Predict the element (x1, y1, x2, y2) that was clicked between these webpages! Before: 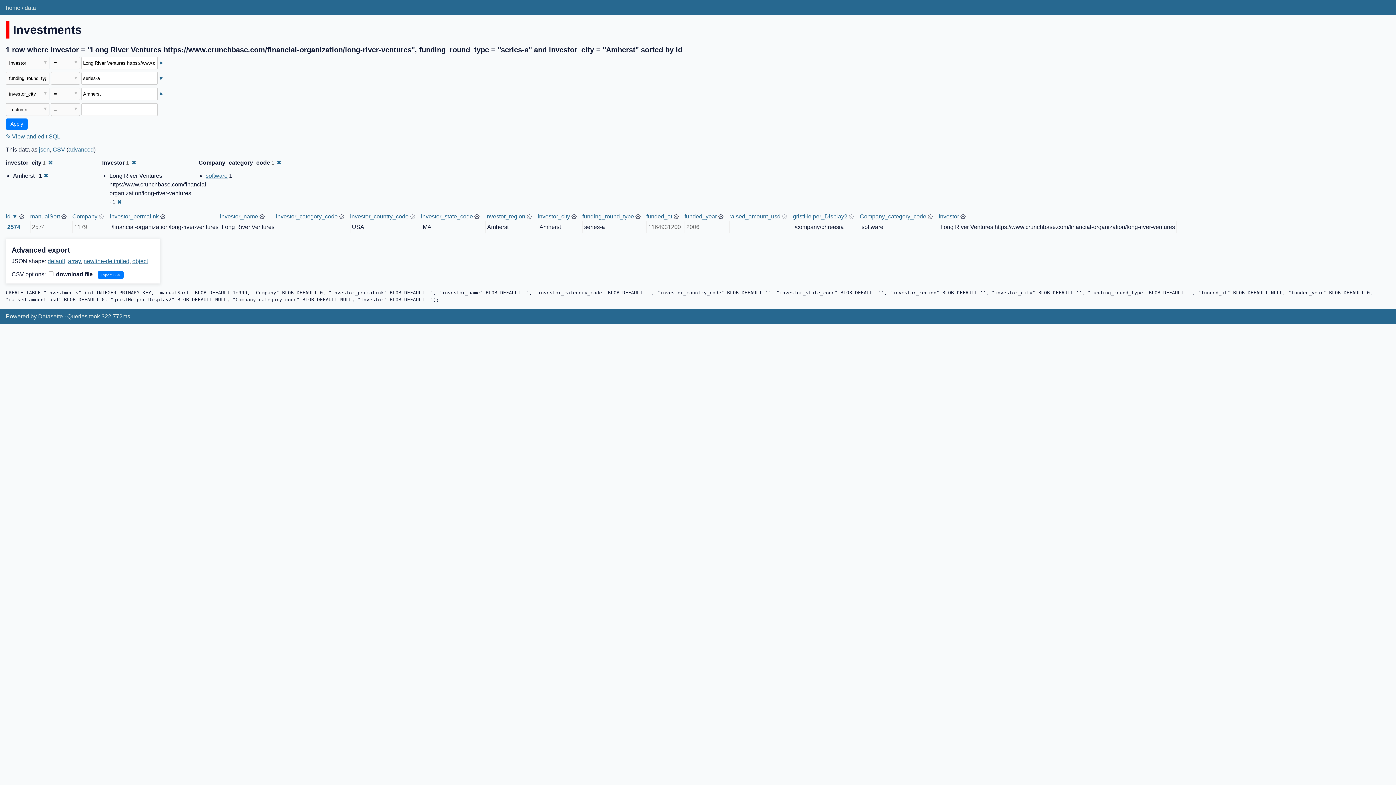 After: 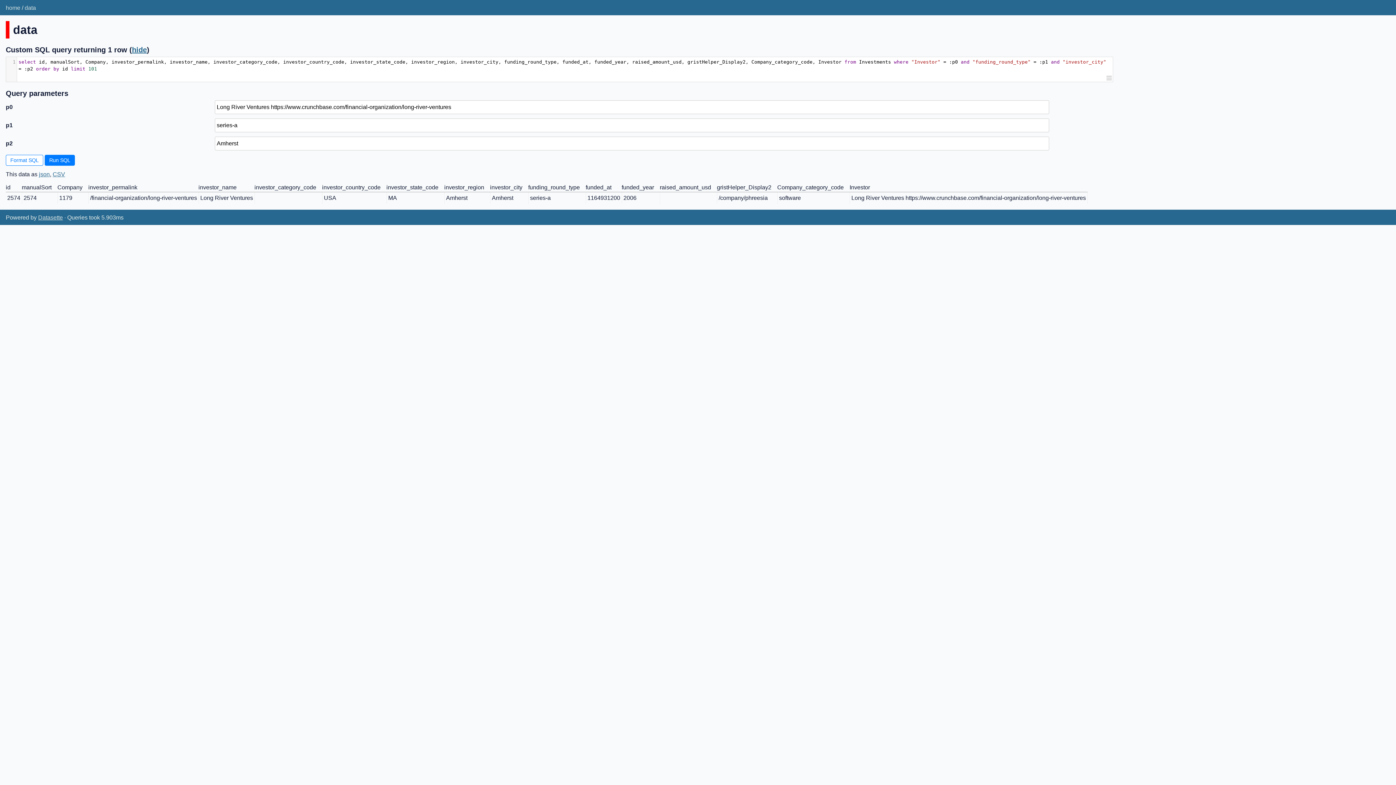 Action: label: ✎ View and edit SQL bbox: (5, 133, 60, 139)